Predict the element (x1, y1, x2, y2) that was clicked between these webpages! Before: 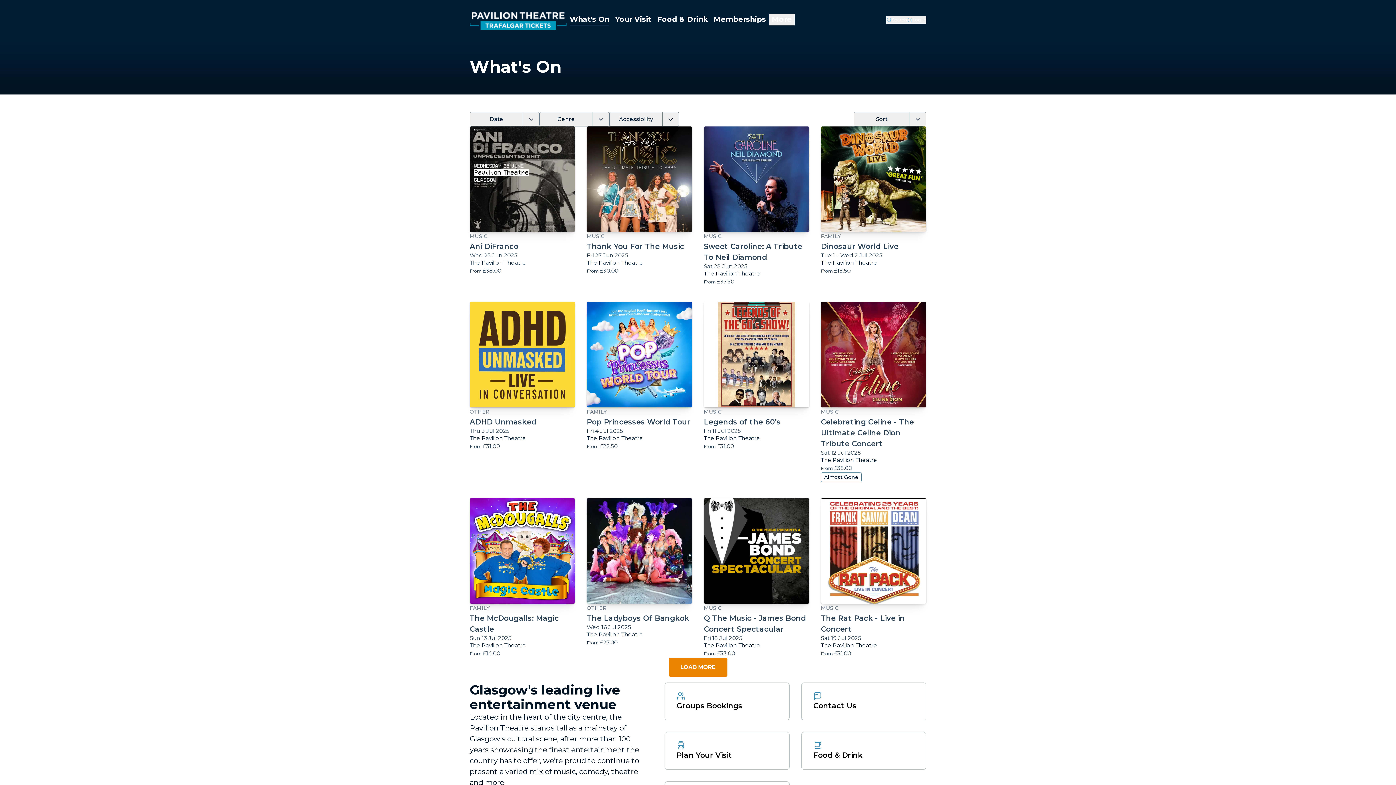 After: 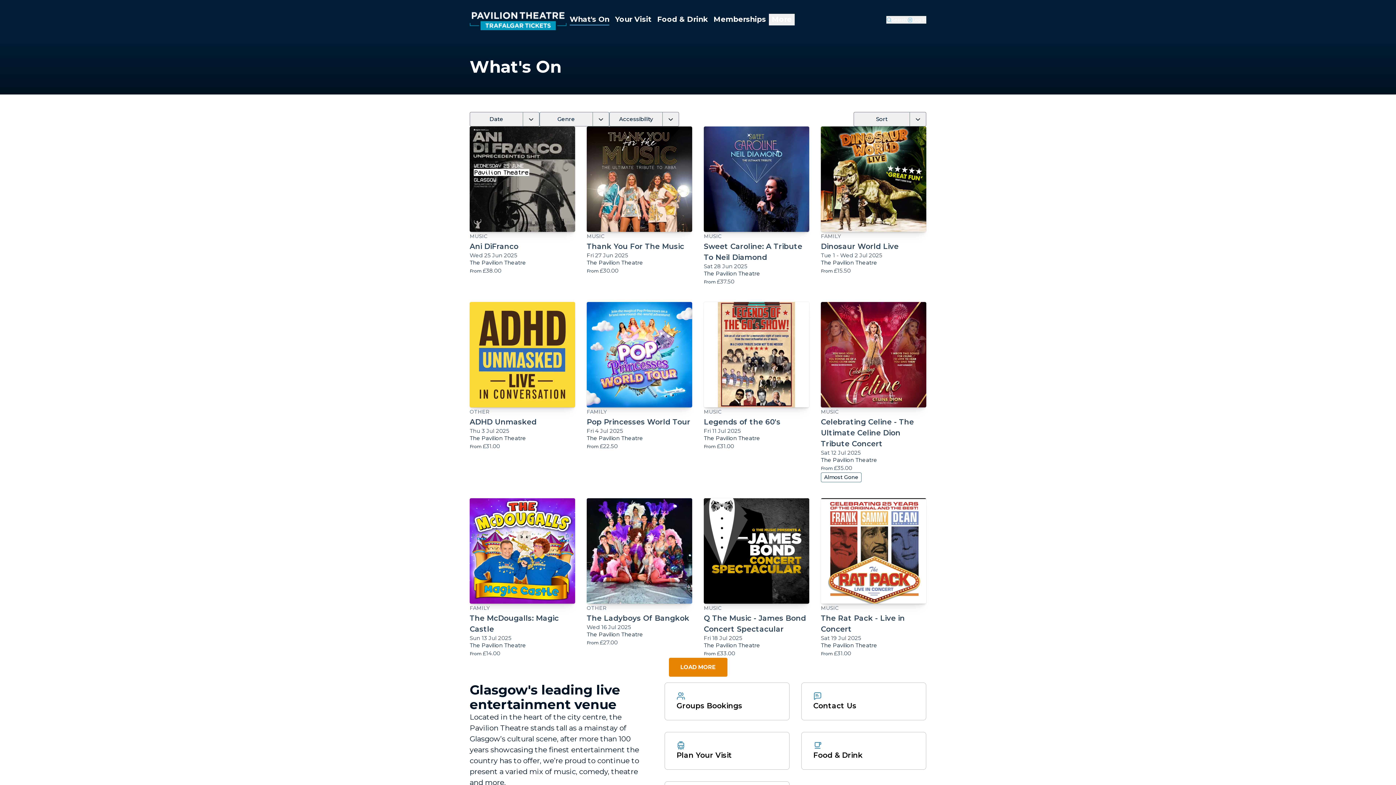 Action: label: What's On bbox: (566, 16, 612, 23)